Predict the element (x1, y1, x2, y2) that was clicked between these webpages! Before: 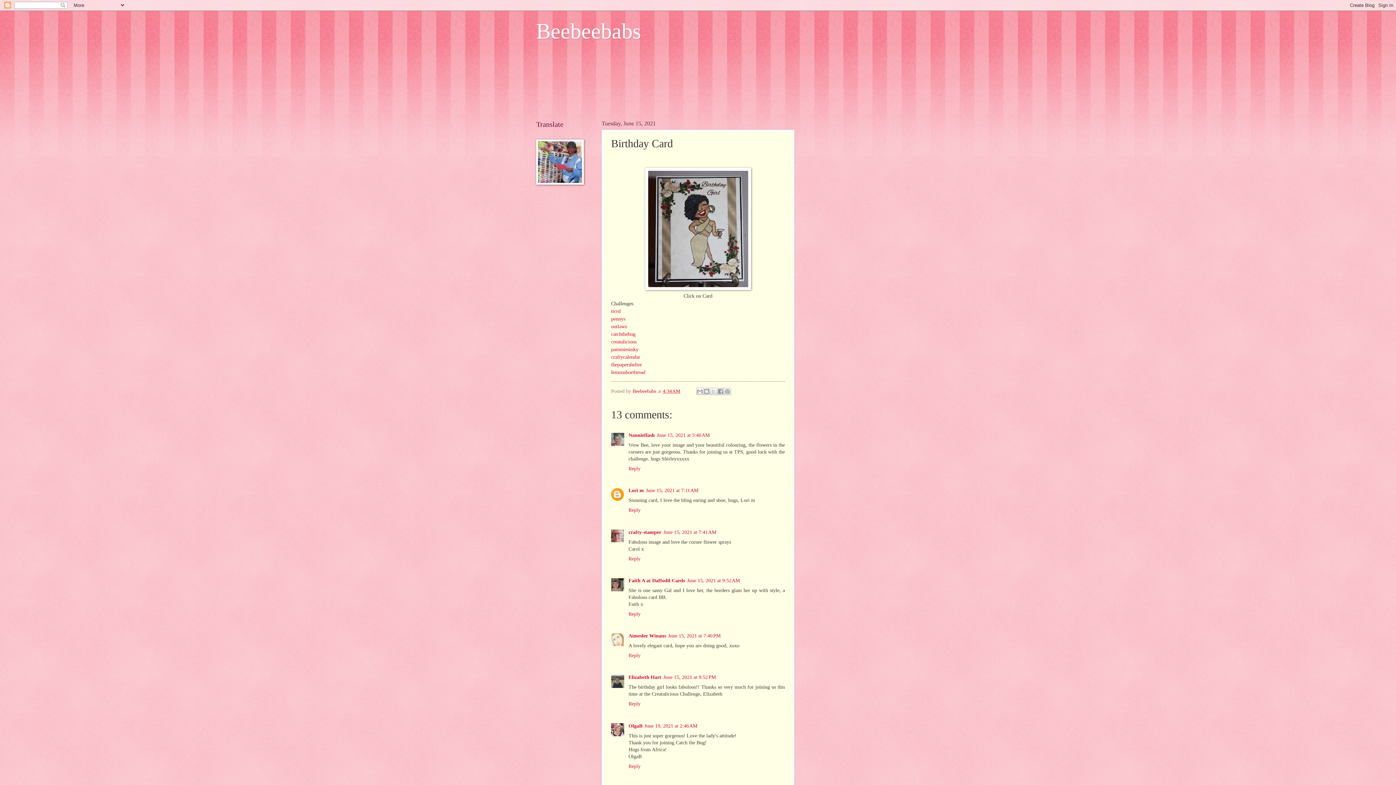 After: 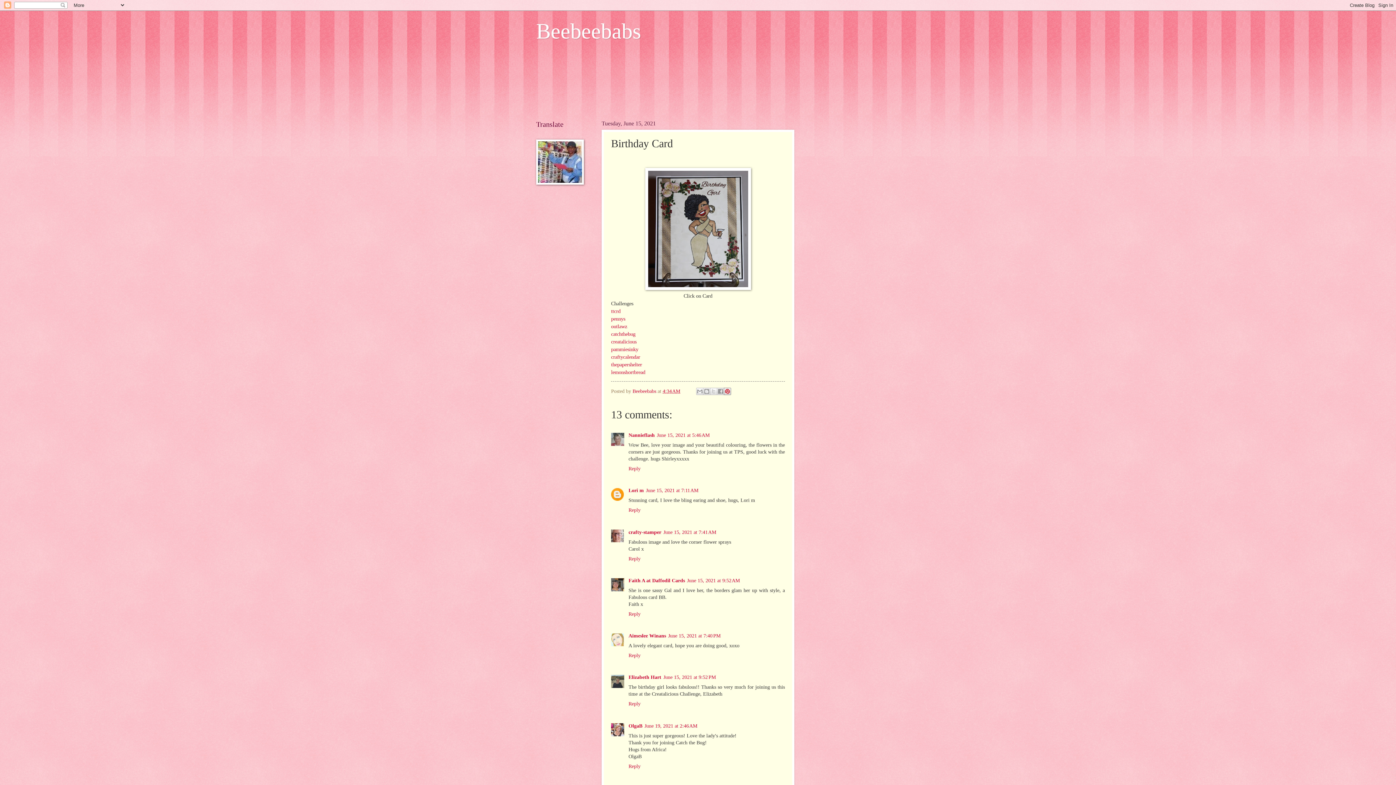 Action: bbox: (724, 388, 731, 395) label: Share to Pinterest